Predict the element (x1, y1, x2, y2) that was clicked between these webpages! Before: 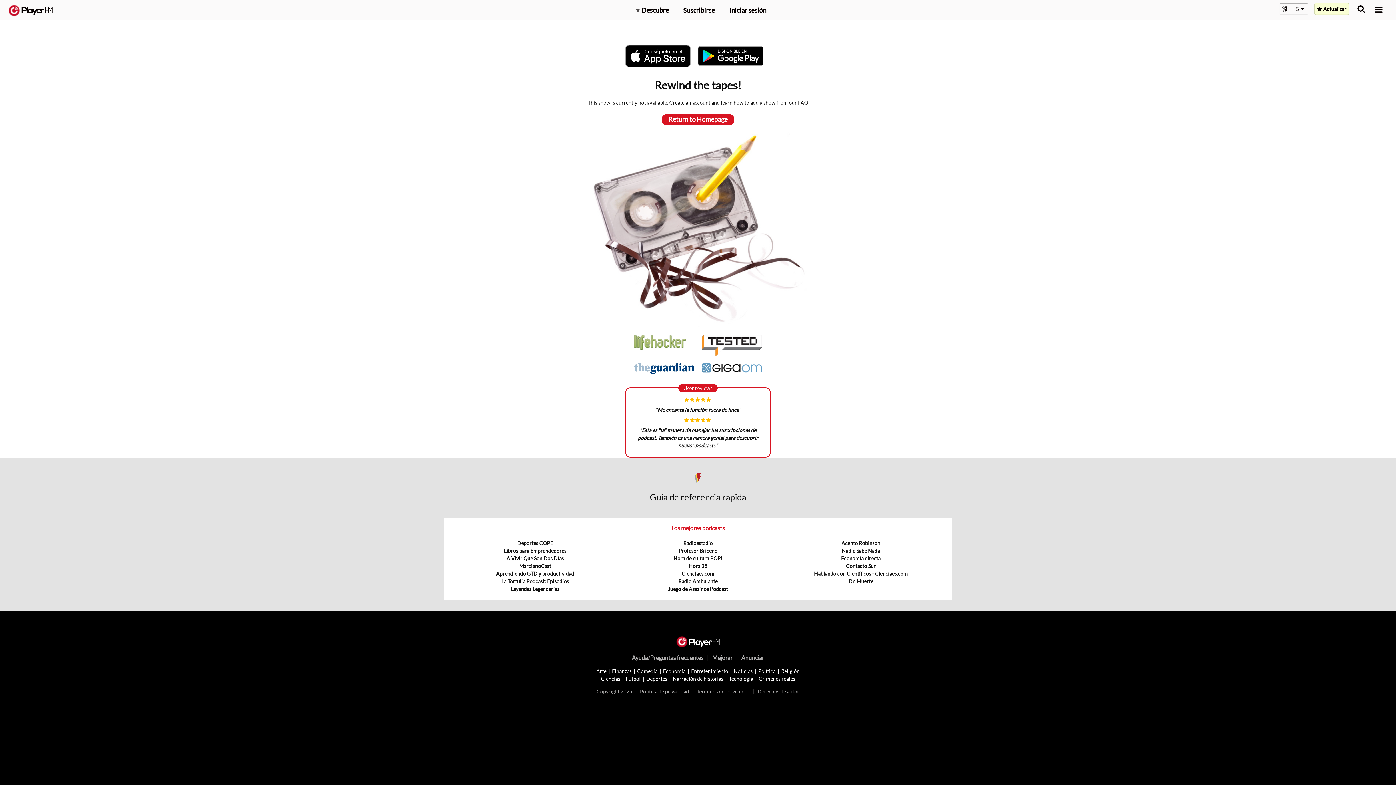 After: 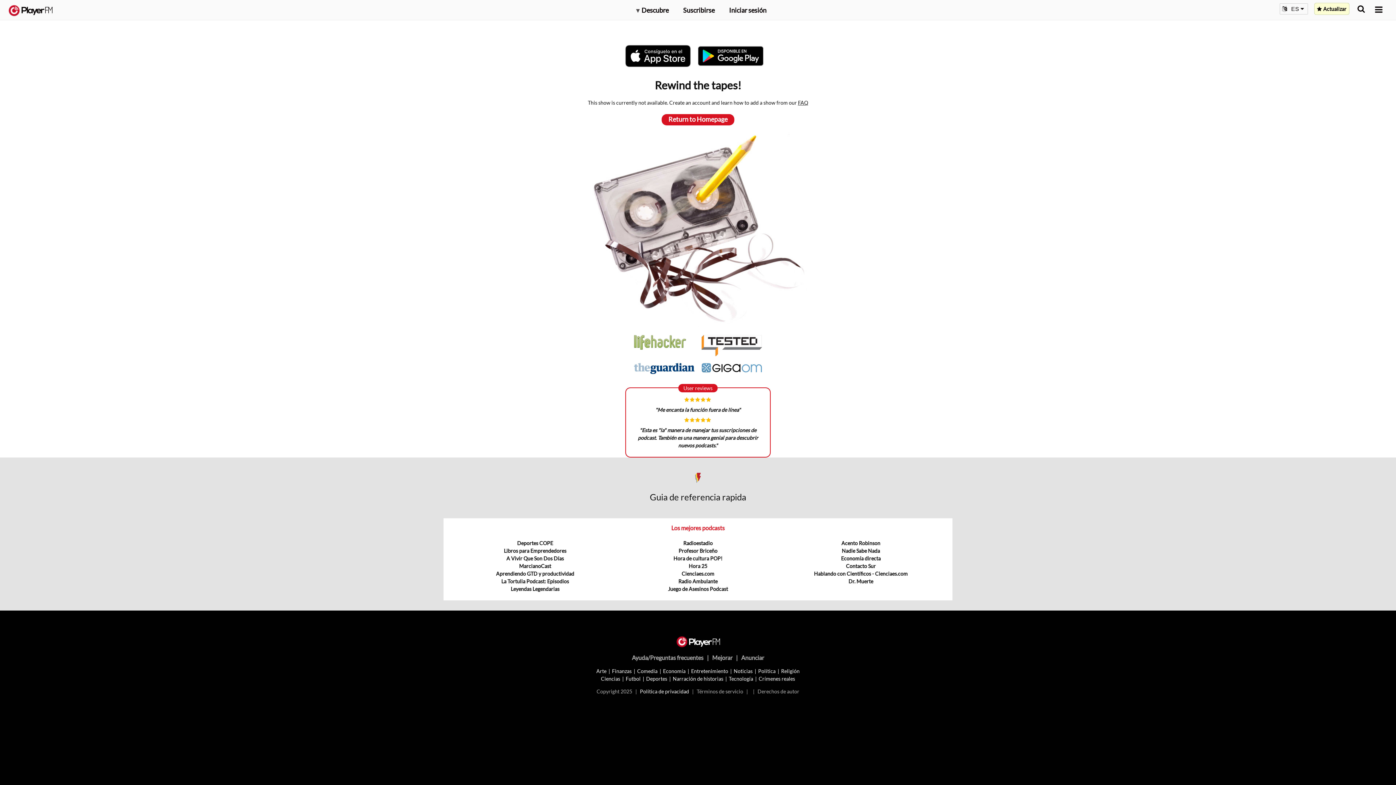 Action: label: Política de privacidad bbox: (640, 688, 689, 694)